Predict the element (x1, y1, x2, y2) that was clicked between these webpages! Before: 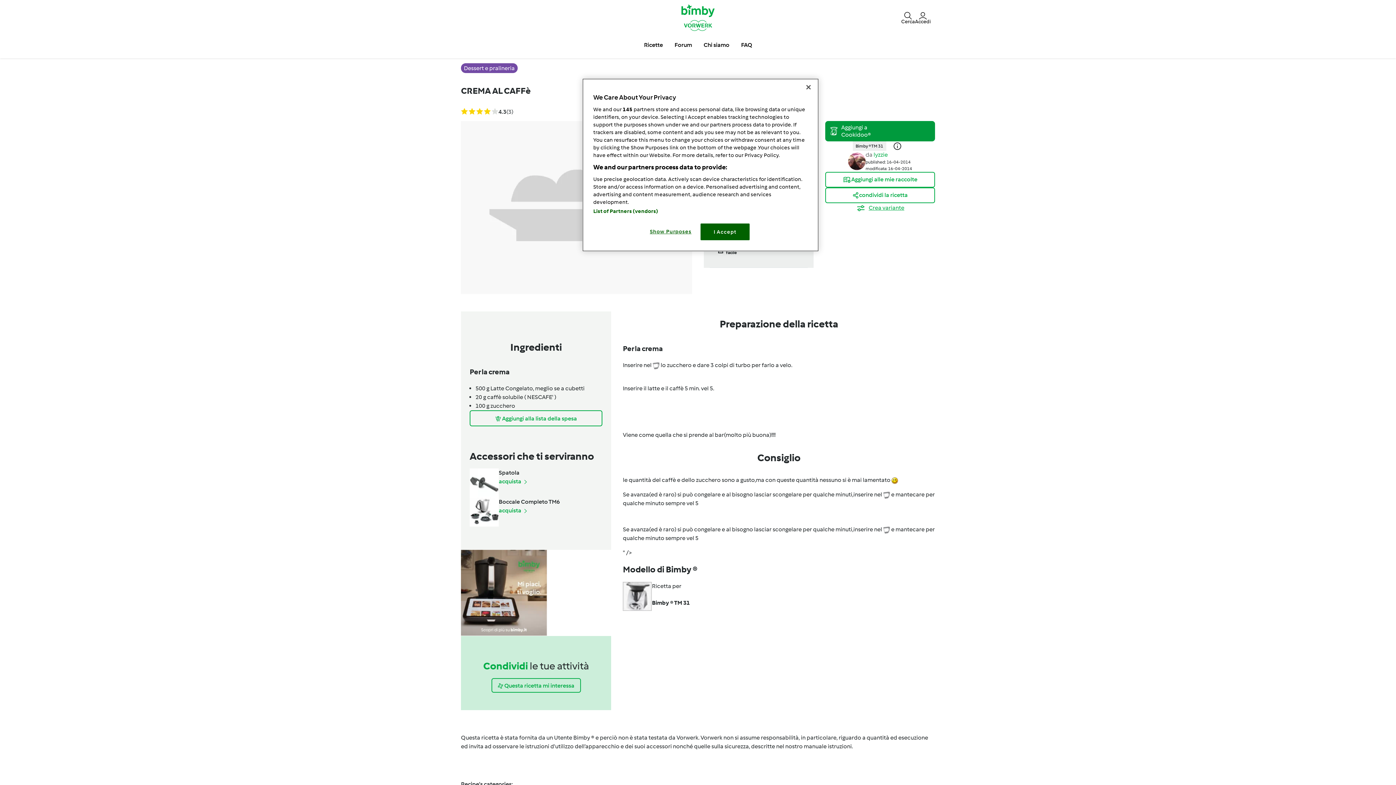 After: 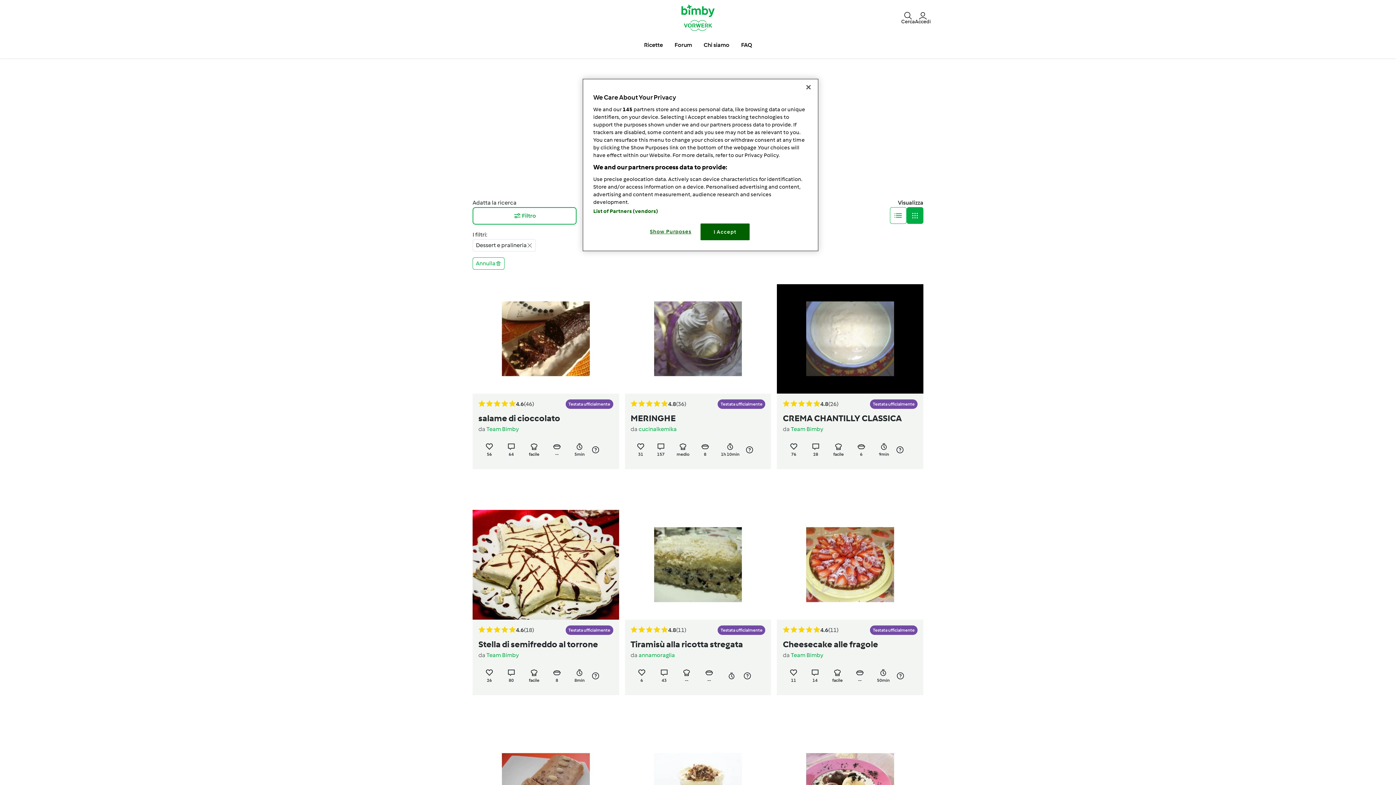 Action: bbox: (461, 63, 517, 73) label: Dessert e pralineria